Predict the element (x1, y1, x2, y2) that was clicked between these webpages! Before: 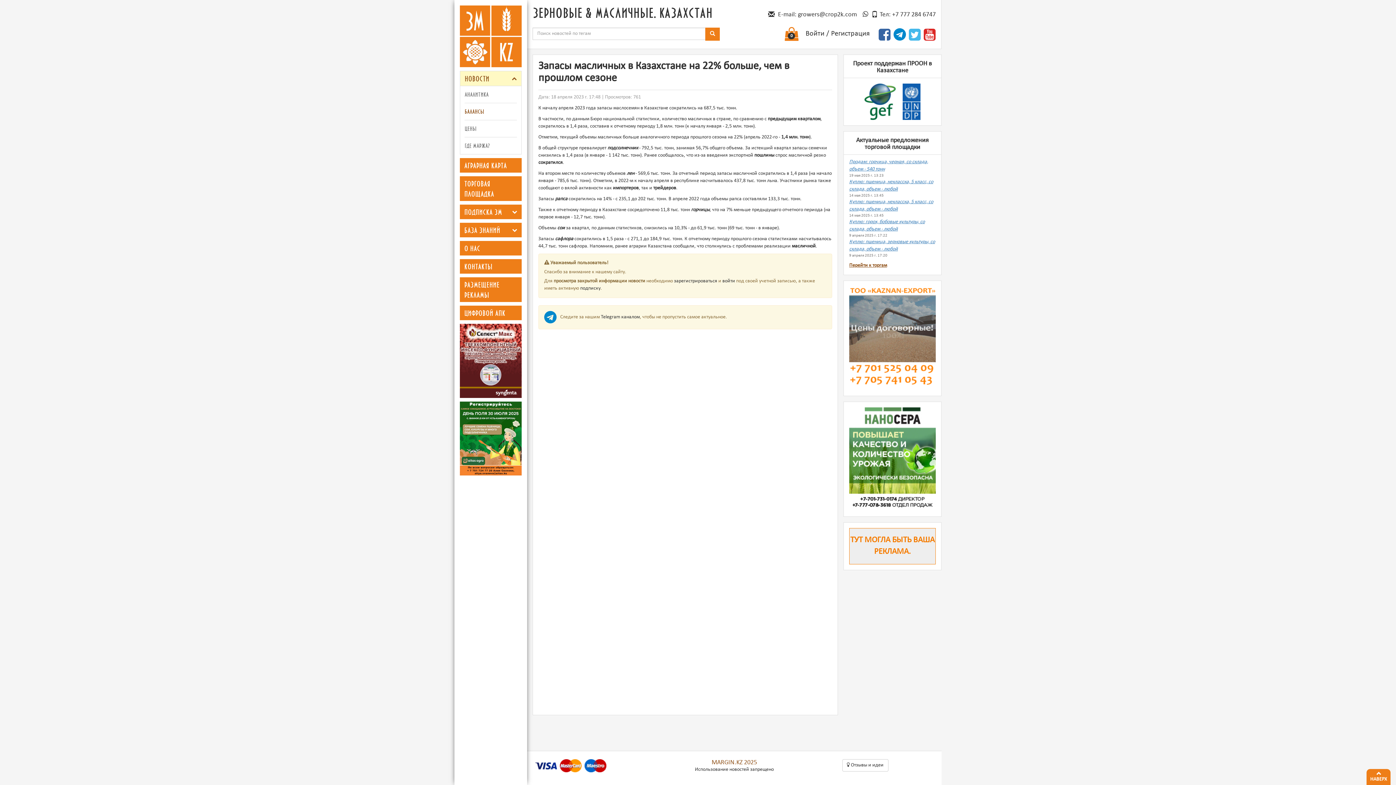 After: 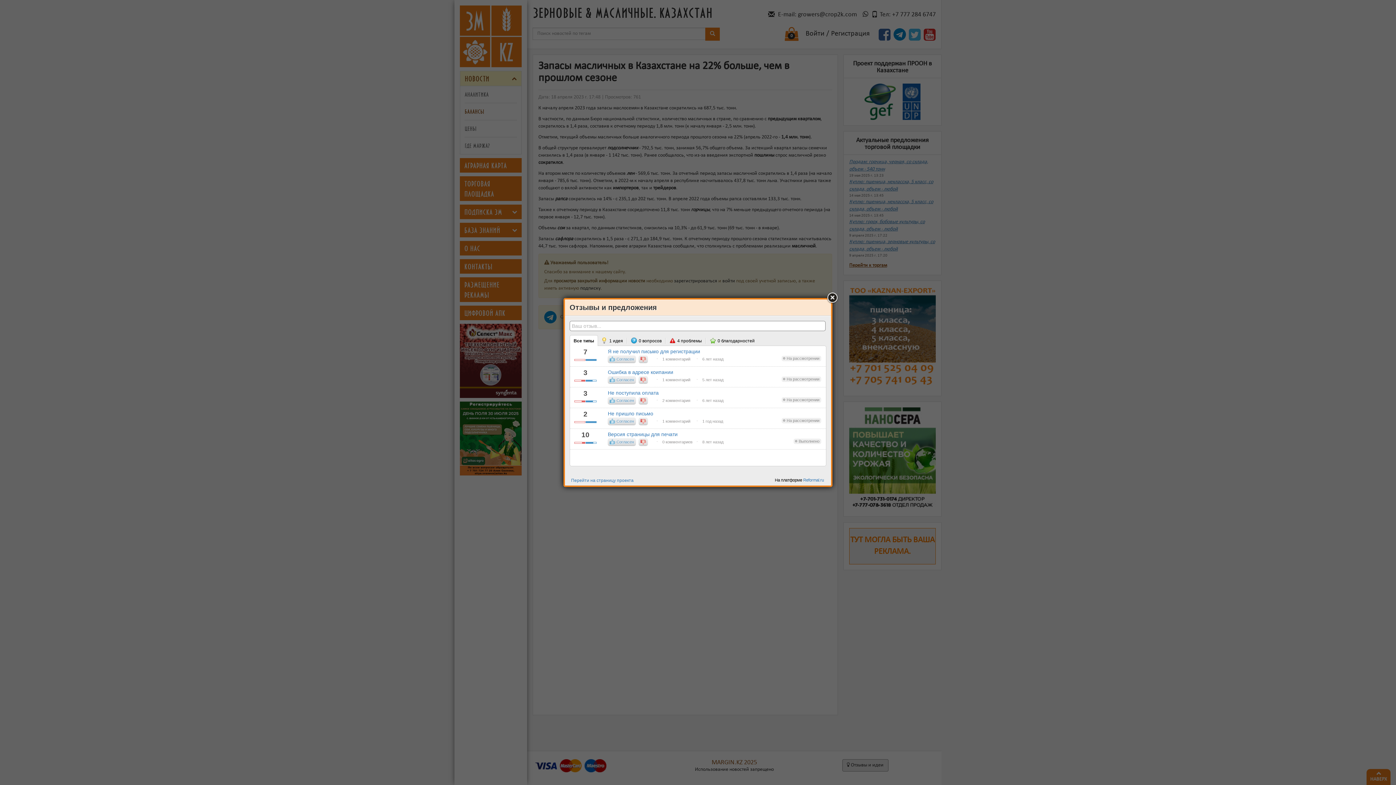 Action: bbox: (842, 759, 888, 772) label:  Oтзывы и идеи